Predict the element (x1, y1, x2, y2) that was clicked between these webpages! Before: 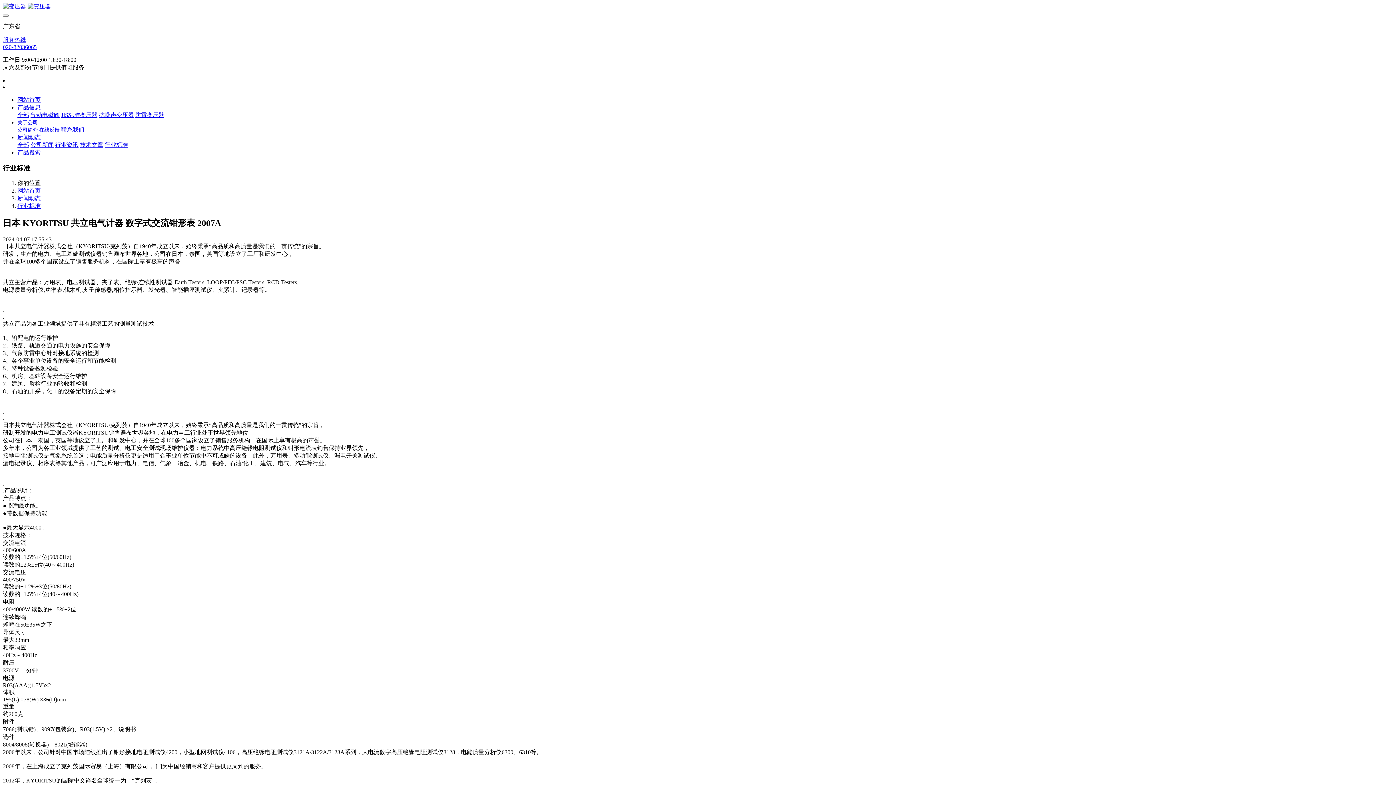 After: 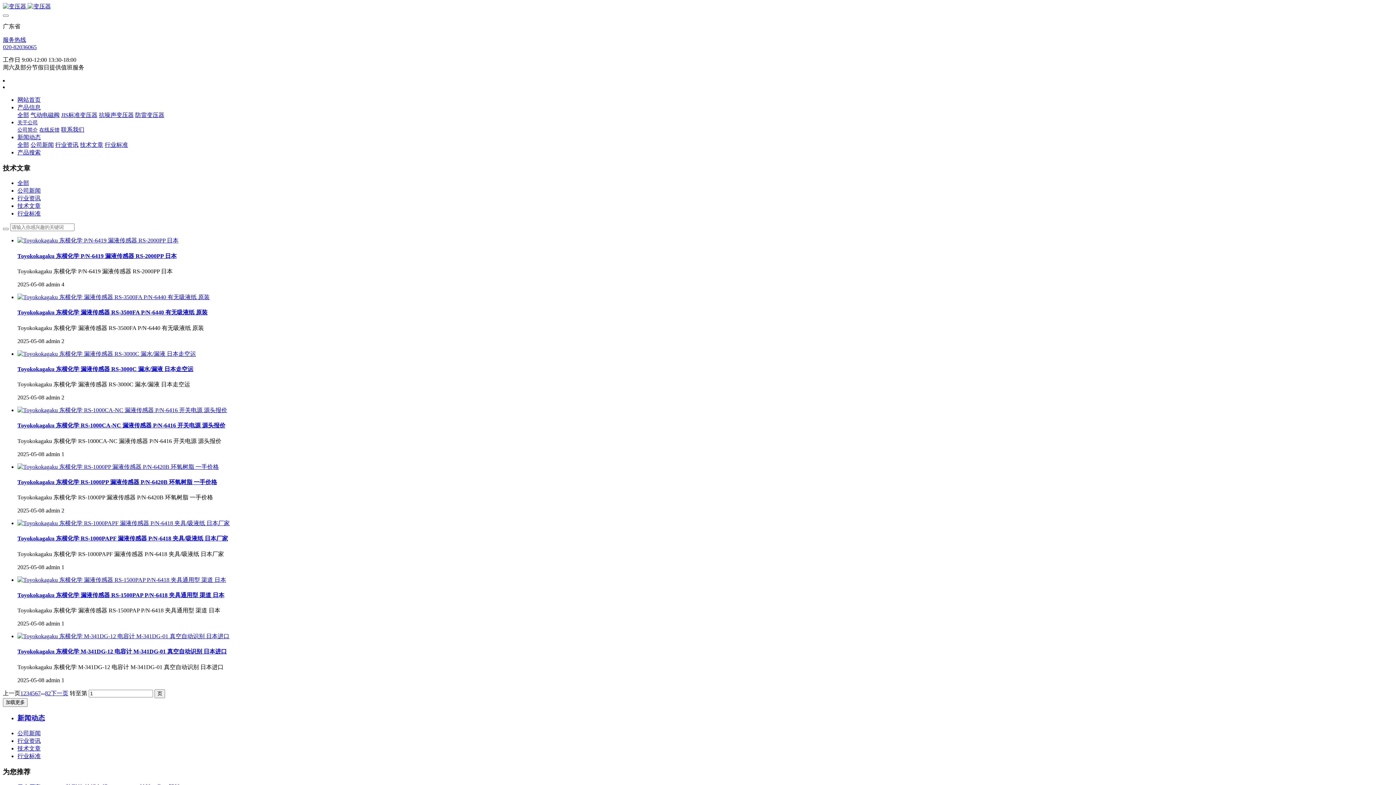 Action: bbox: (80, 141, 103, 148) label: 技术文章